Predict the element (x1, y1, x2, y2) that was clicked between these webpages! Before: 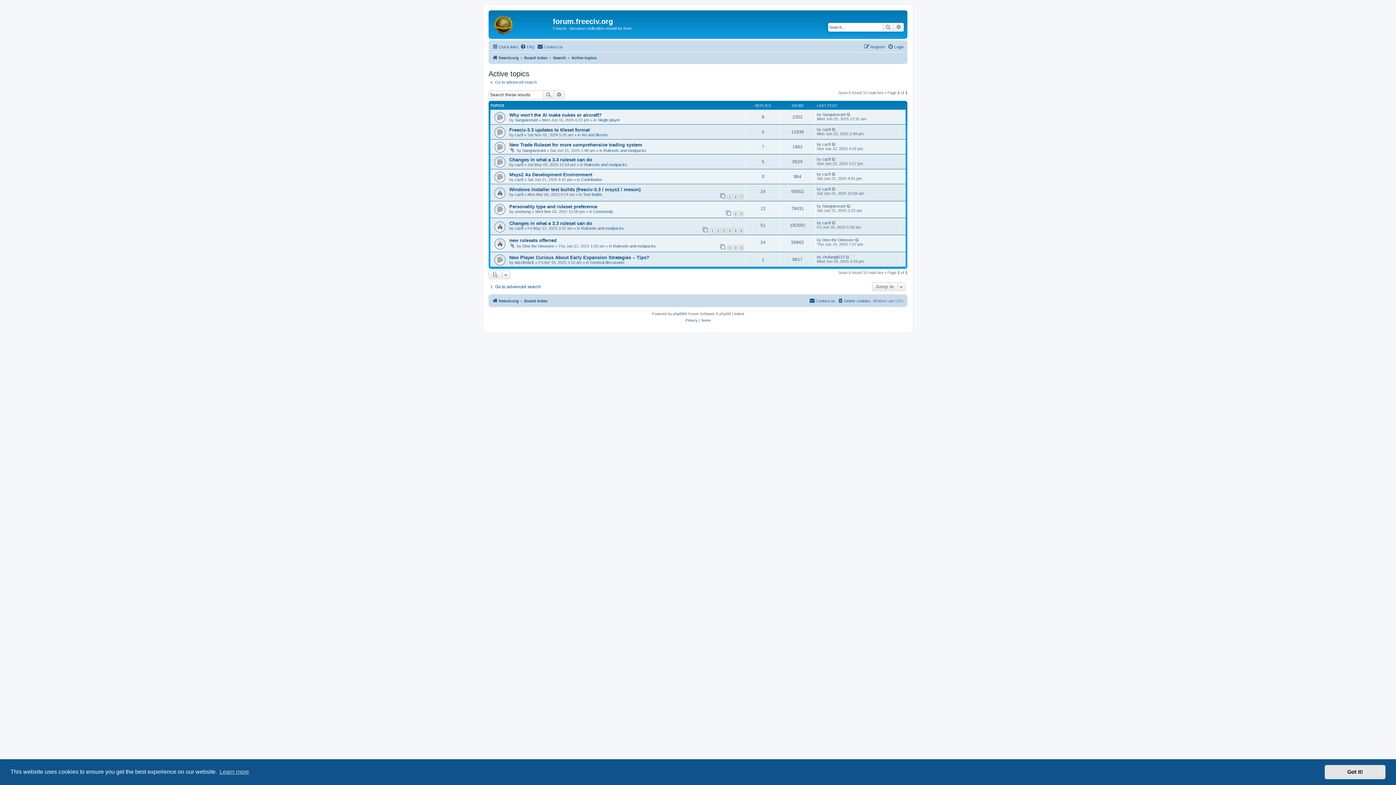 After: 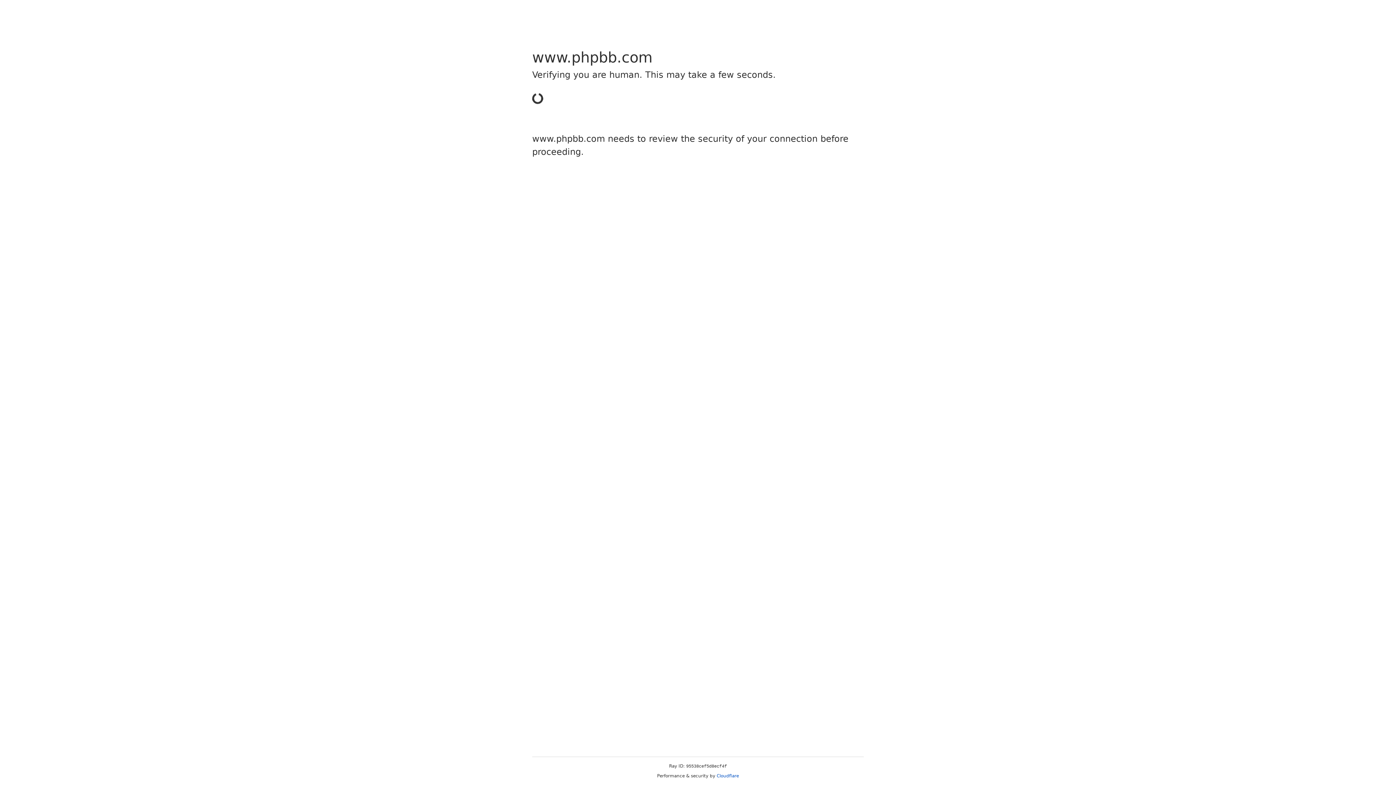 Action: bbox: (673, 310, 684, 317) label: phpBB